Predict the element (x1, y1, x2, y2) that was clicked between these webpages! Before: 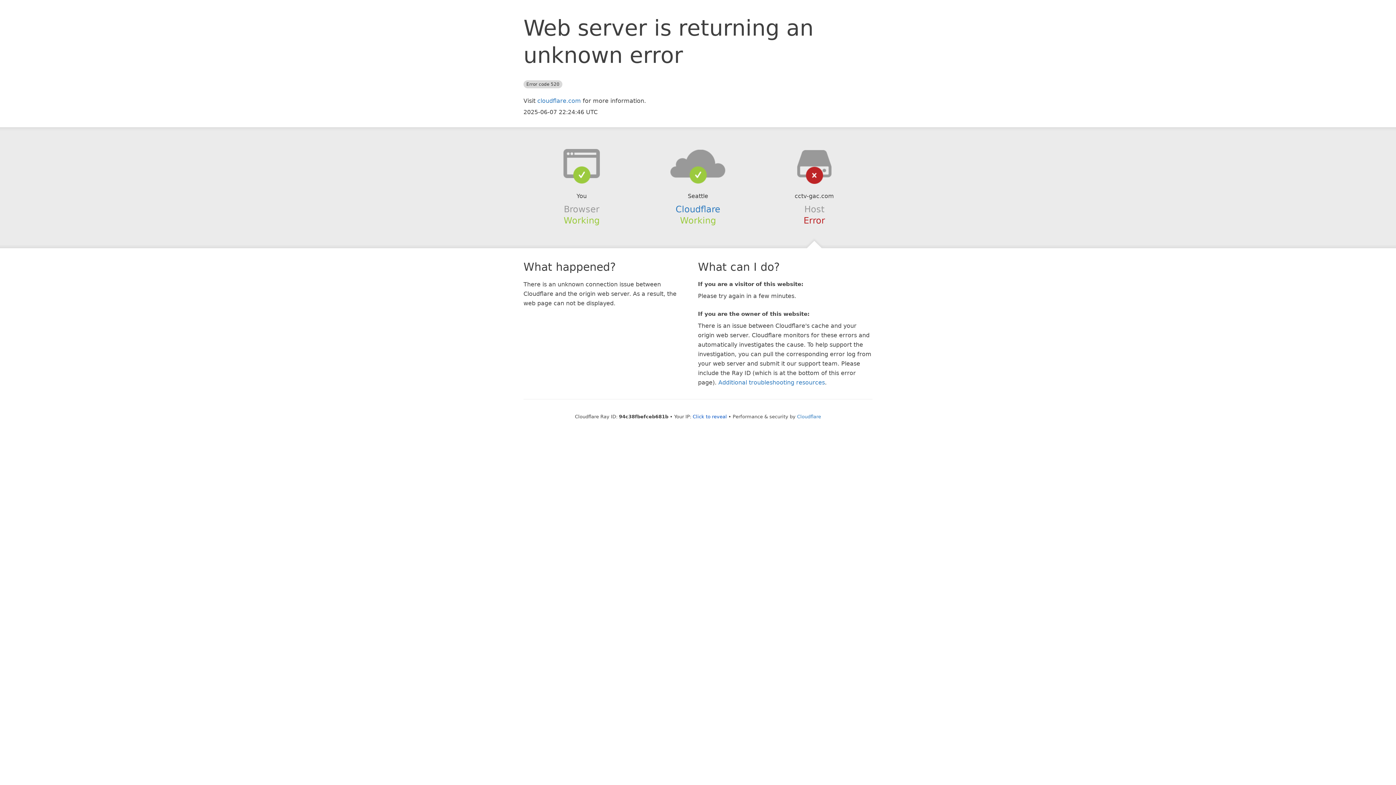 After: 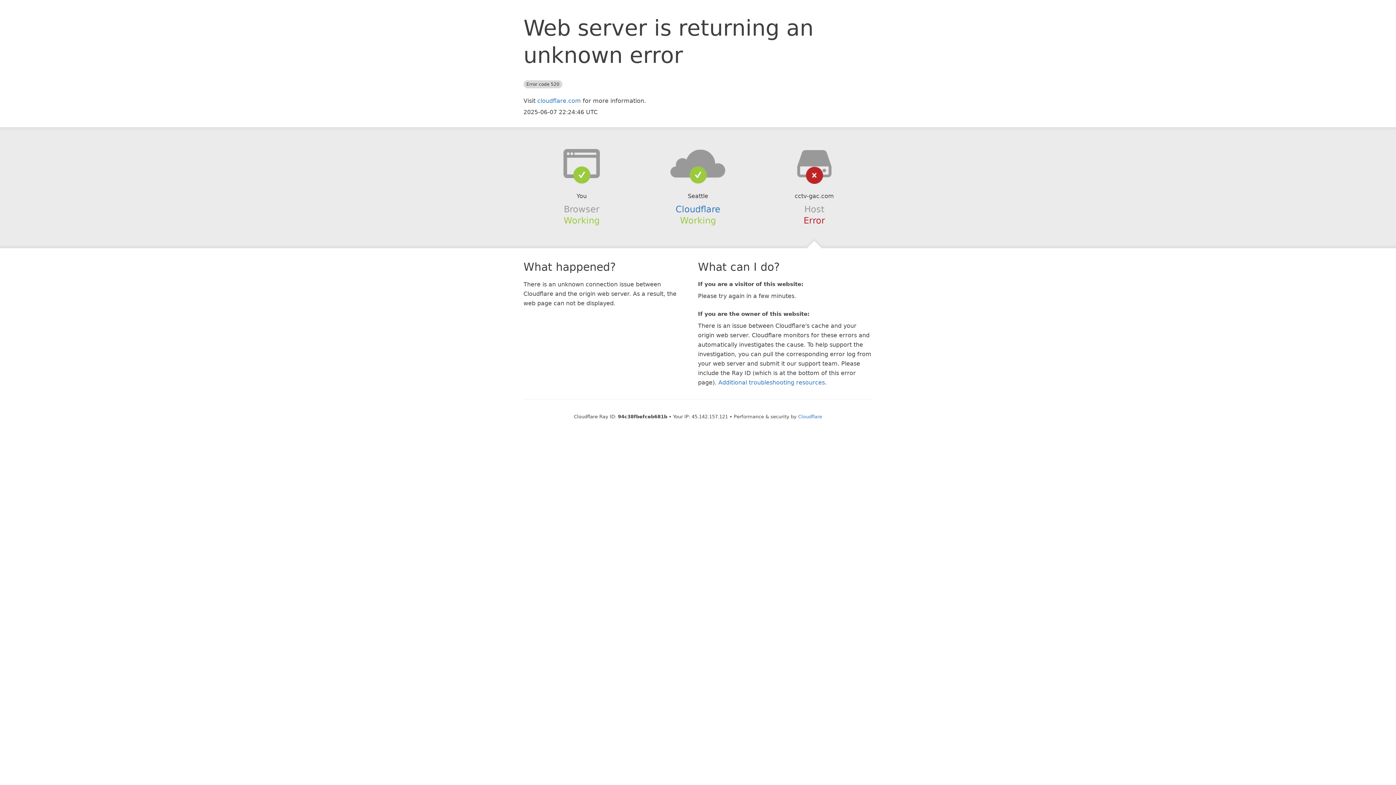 Action: bbox: (692, 414, 727, 419) label: Click to reveal